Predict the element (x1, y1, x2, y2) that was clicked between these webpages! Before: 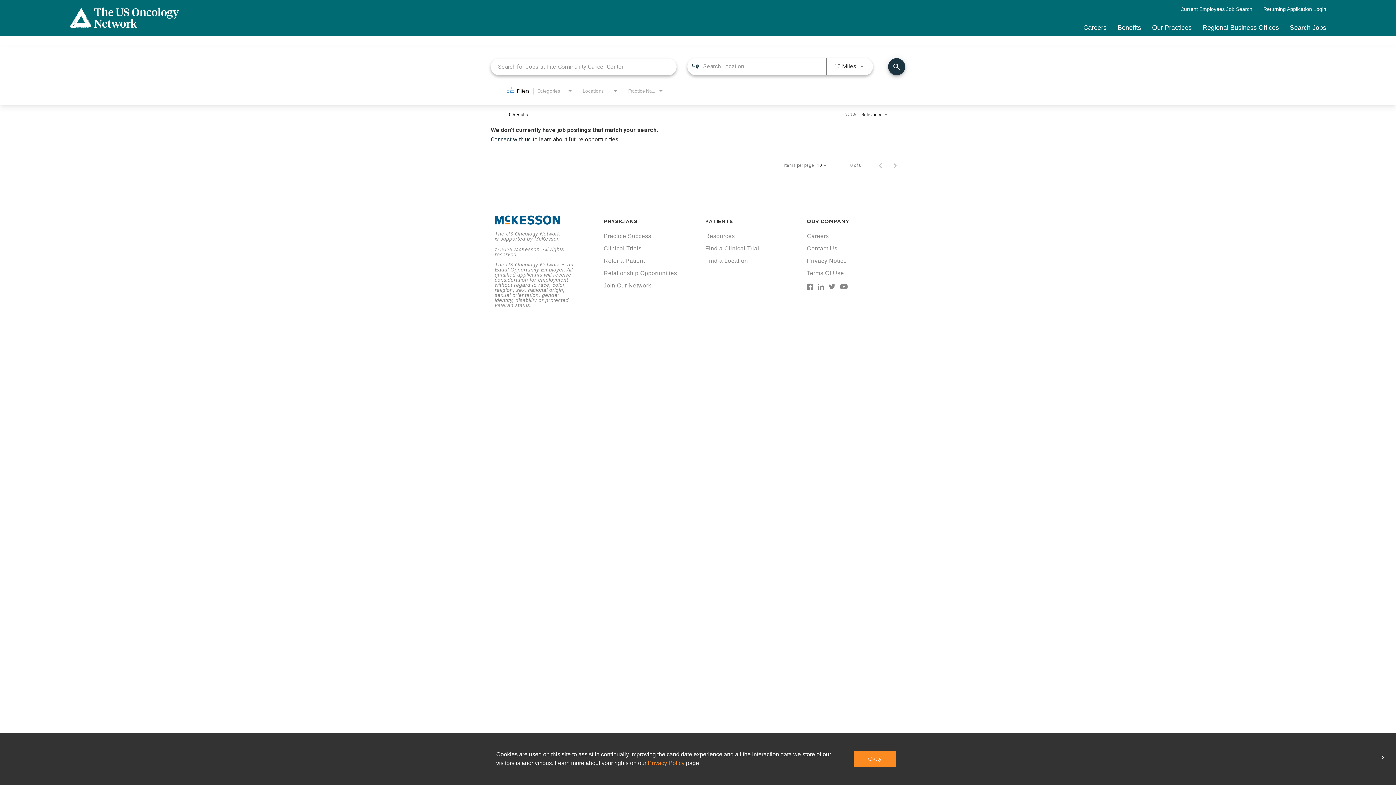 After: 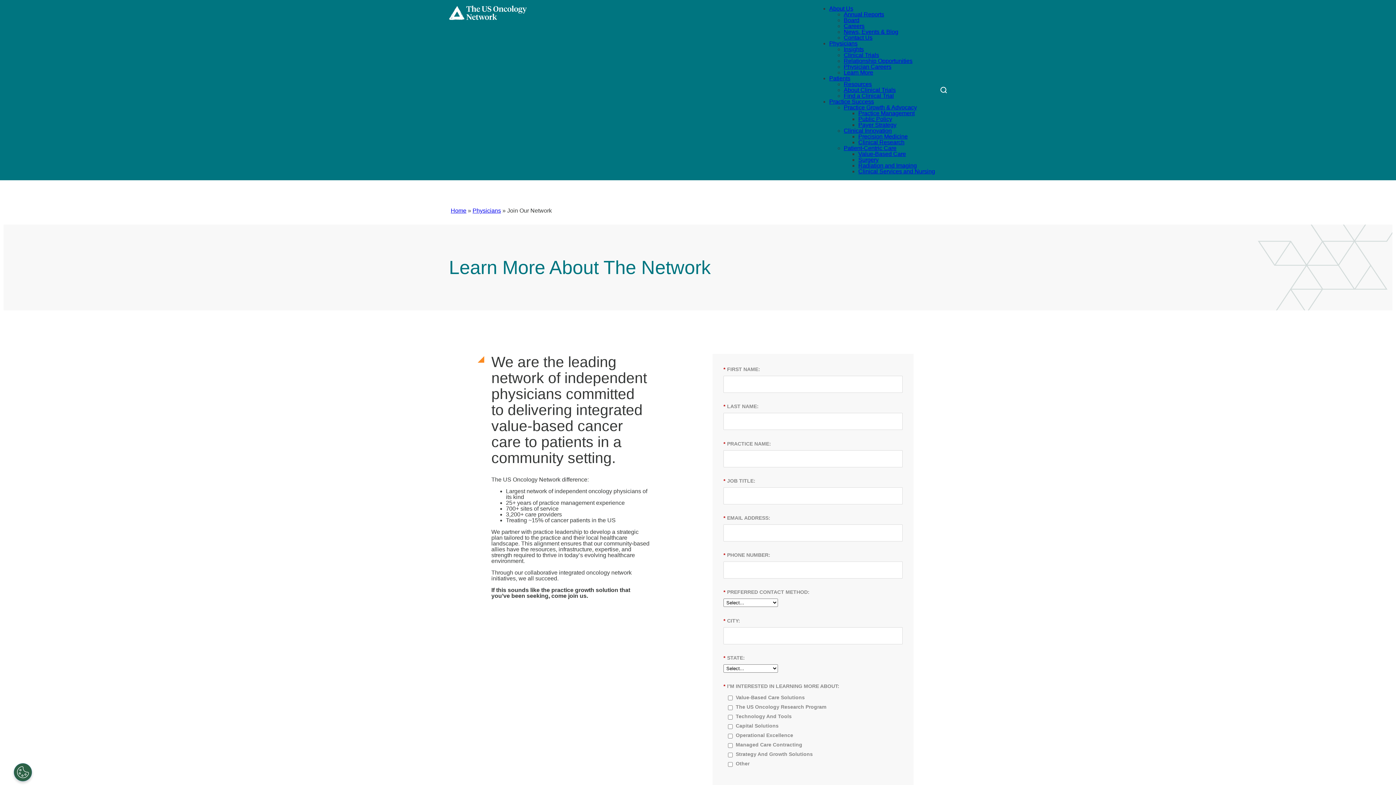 Action: label: Join Our Network bbox: (603, 282, 651, 288)